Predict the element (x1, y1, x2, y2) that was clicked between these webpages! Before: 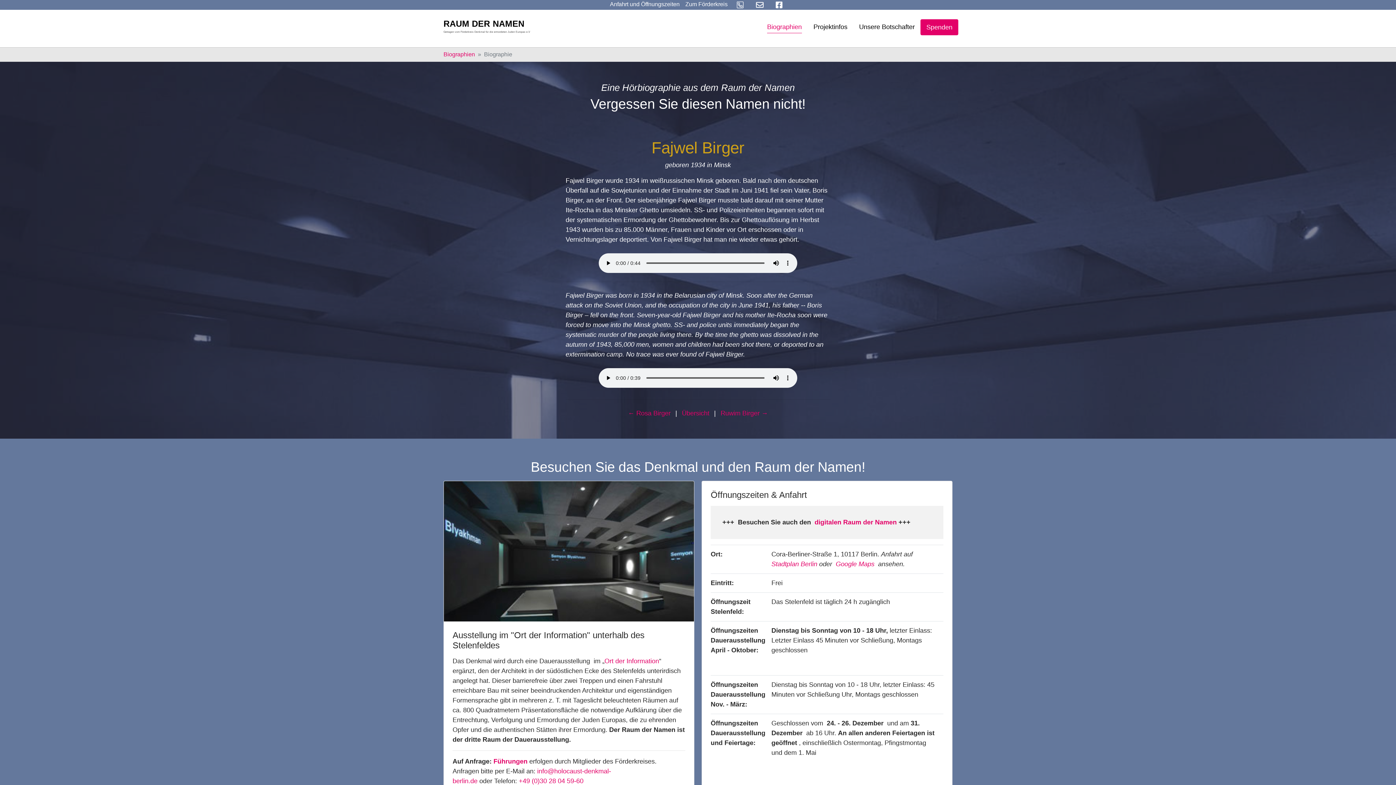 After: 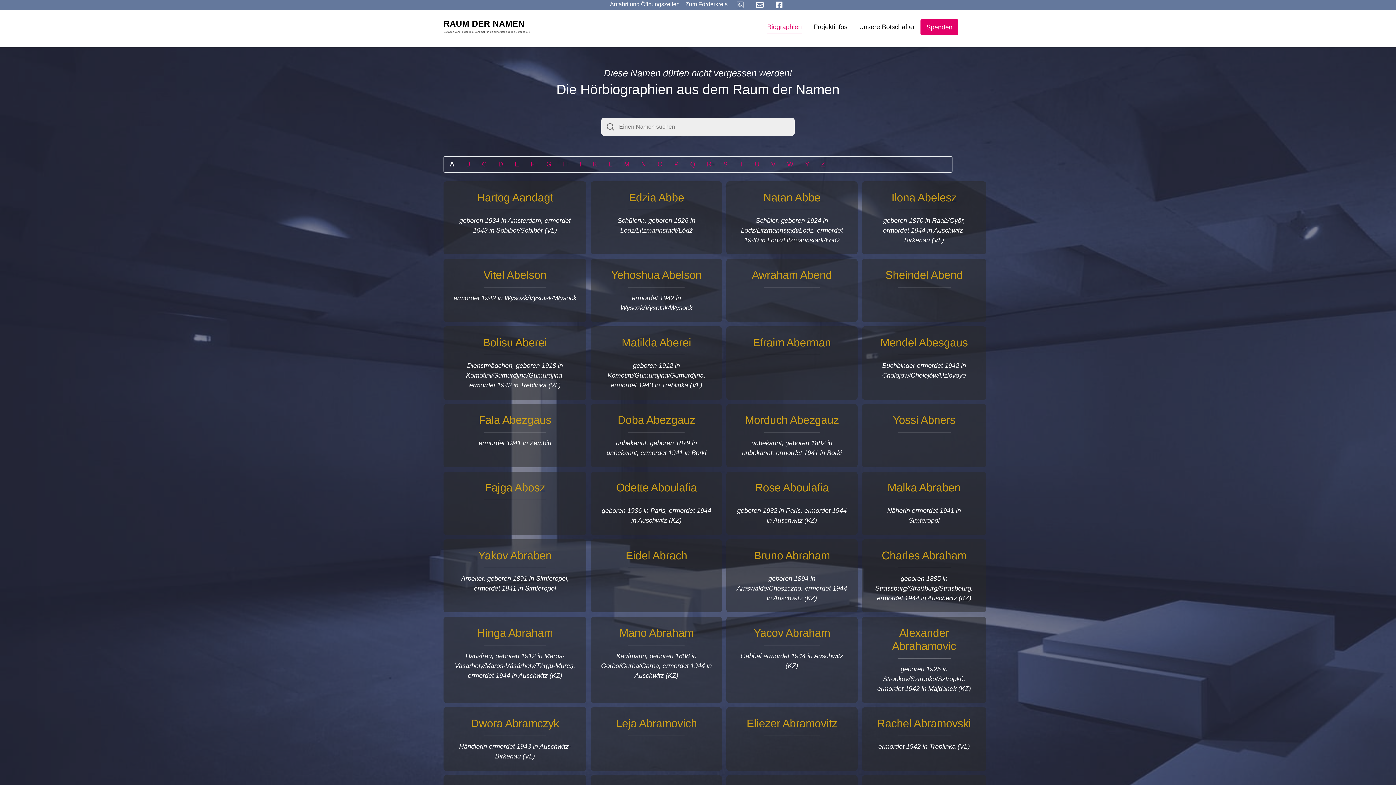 Action: label: Biographien bbox: (443, 50, 475, 58)